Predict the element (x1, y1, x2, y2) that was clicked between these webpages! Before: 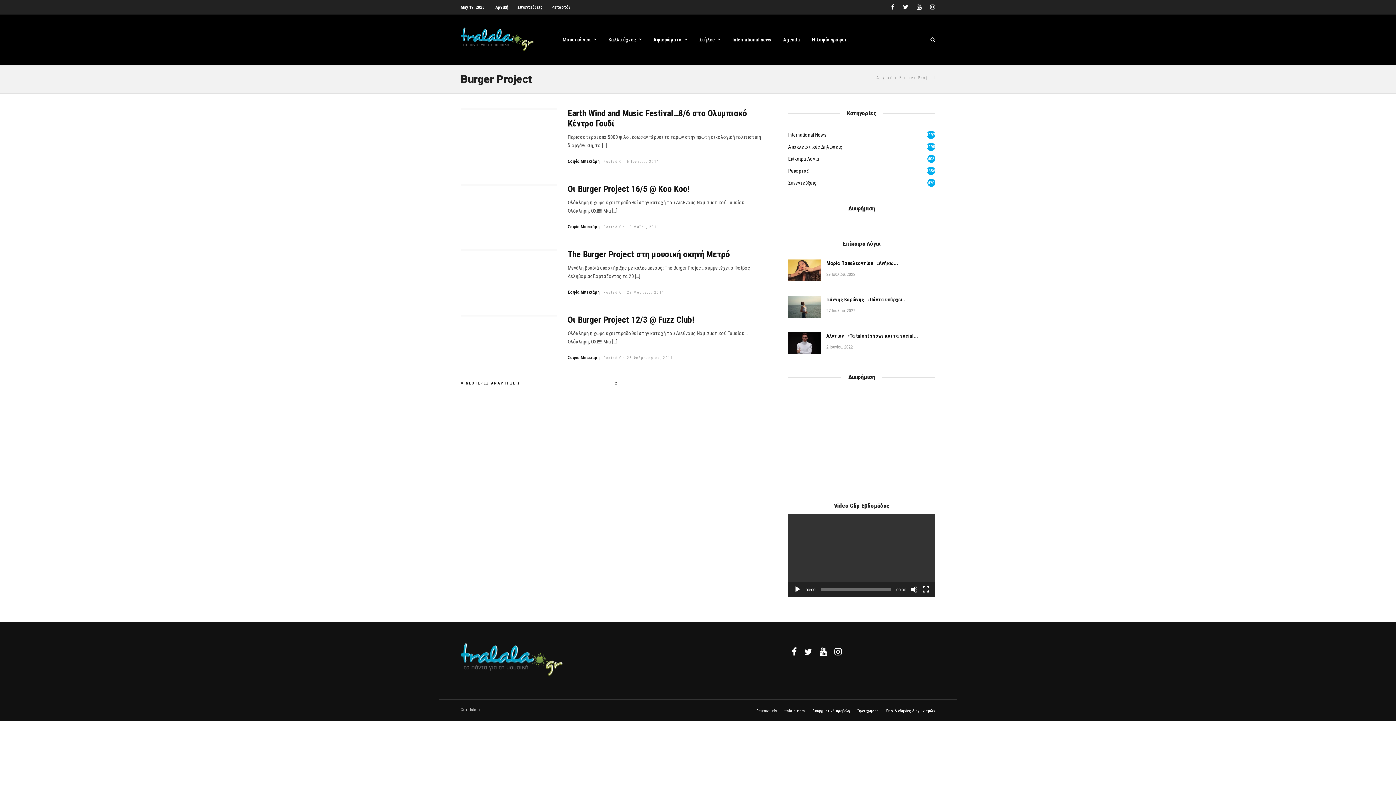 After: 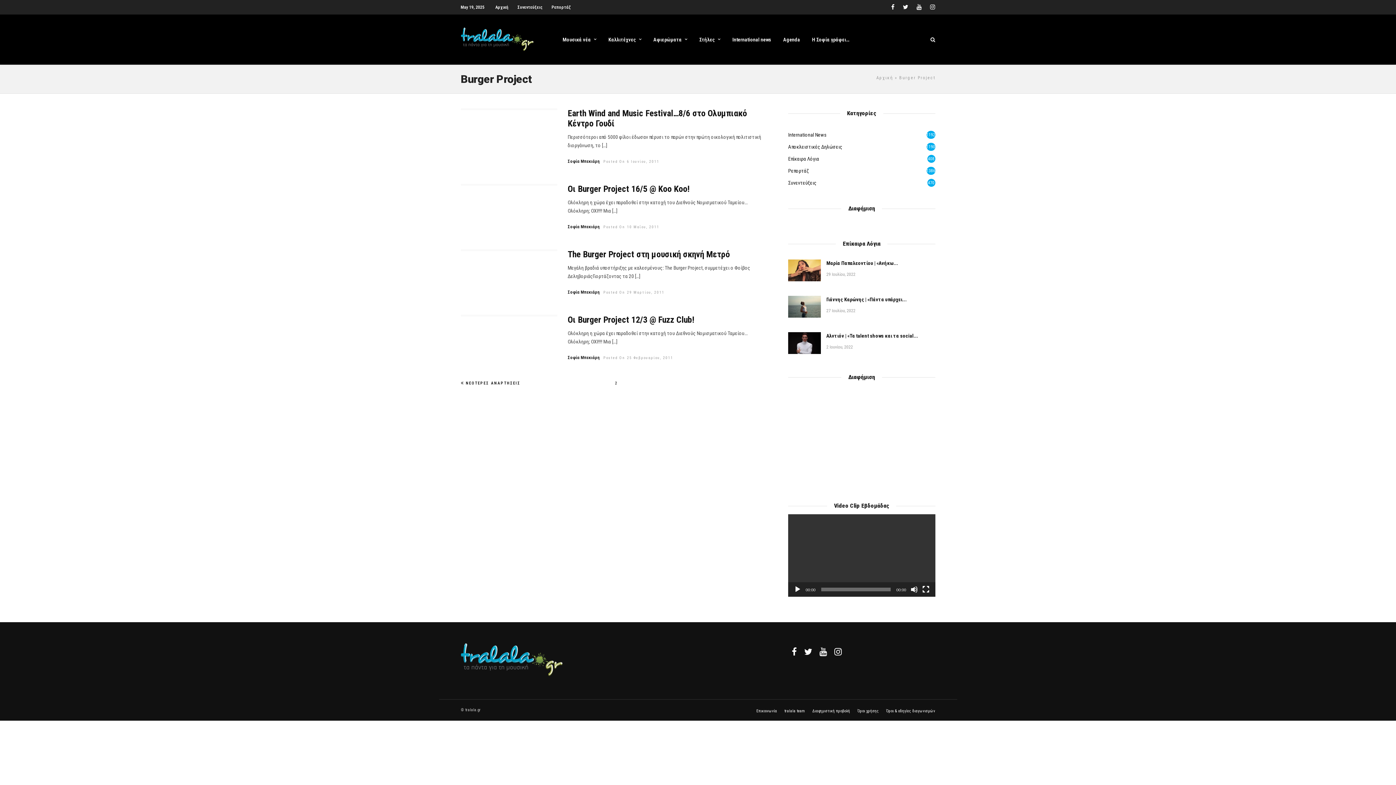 Action: bbox: (930, 0, 935, 14)